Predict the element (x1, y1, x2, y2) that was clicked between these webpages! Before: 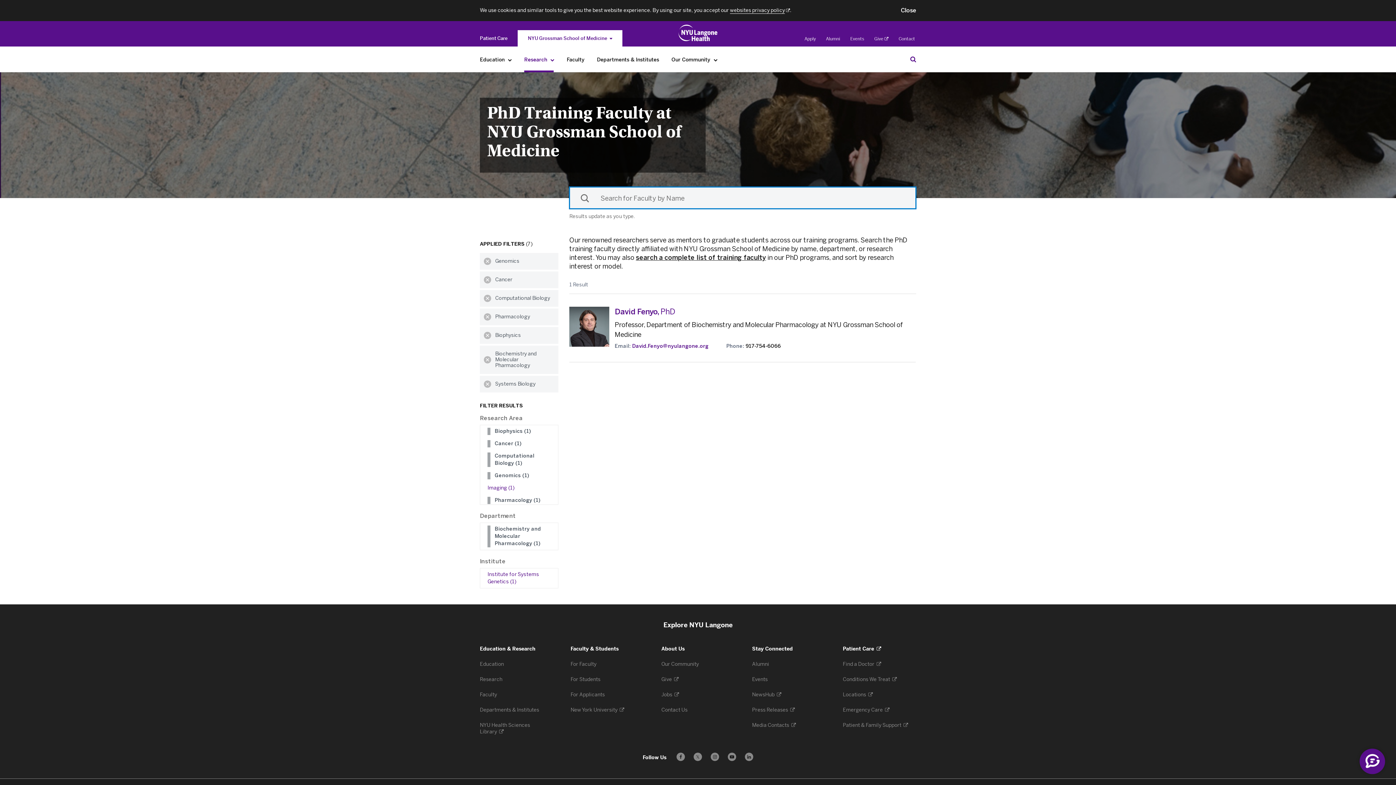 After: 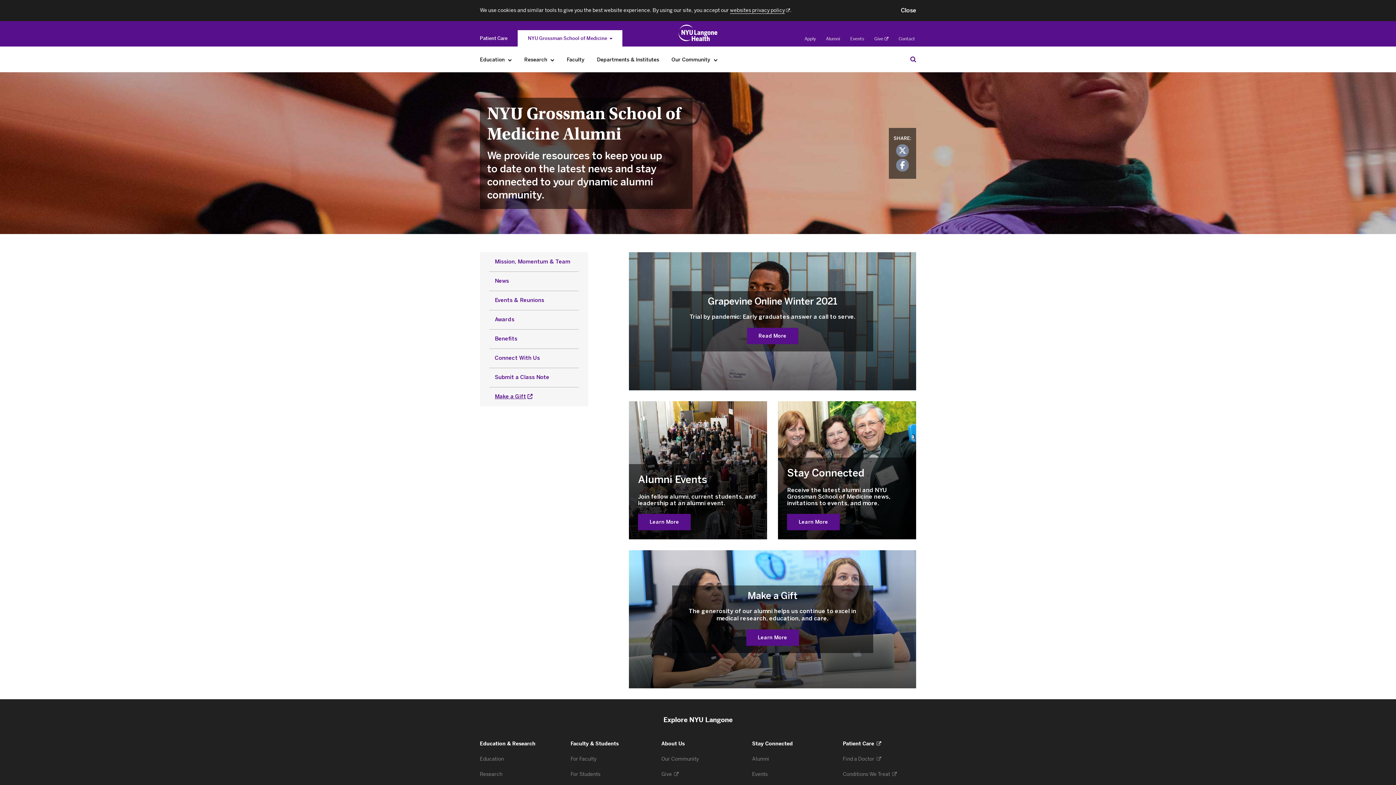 Action: bbox: (752, 661, 770, 667) label: Alumni 